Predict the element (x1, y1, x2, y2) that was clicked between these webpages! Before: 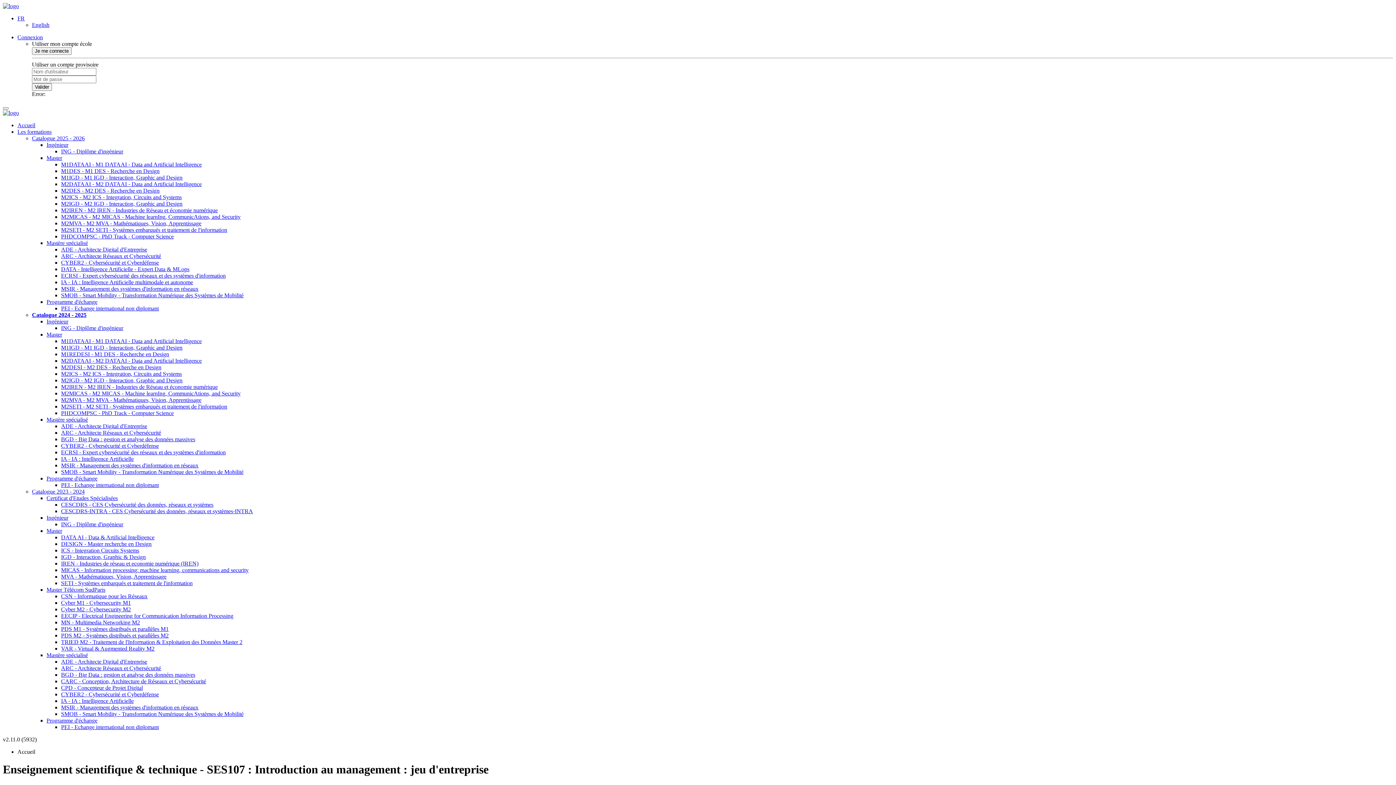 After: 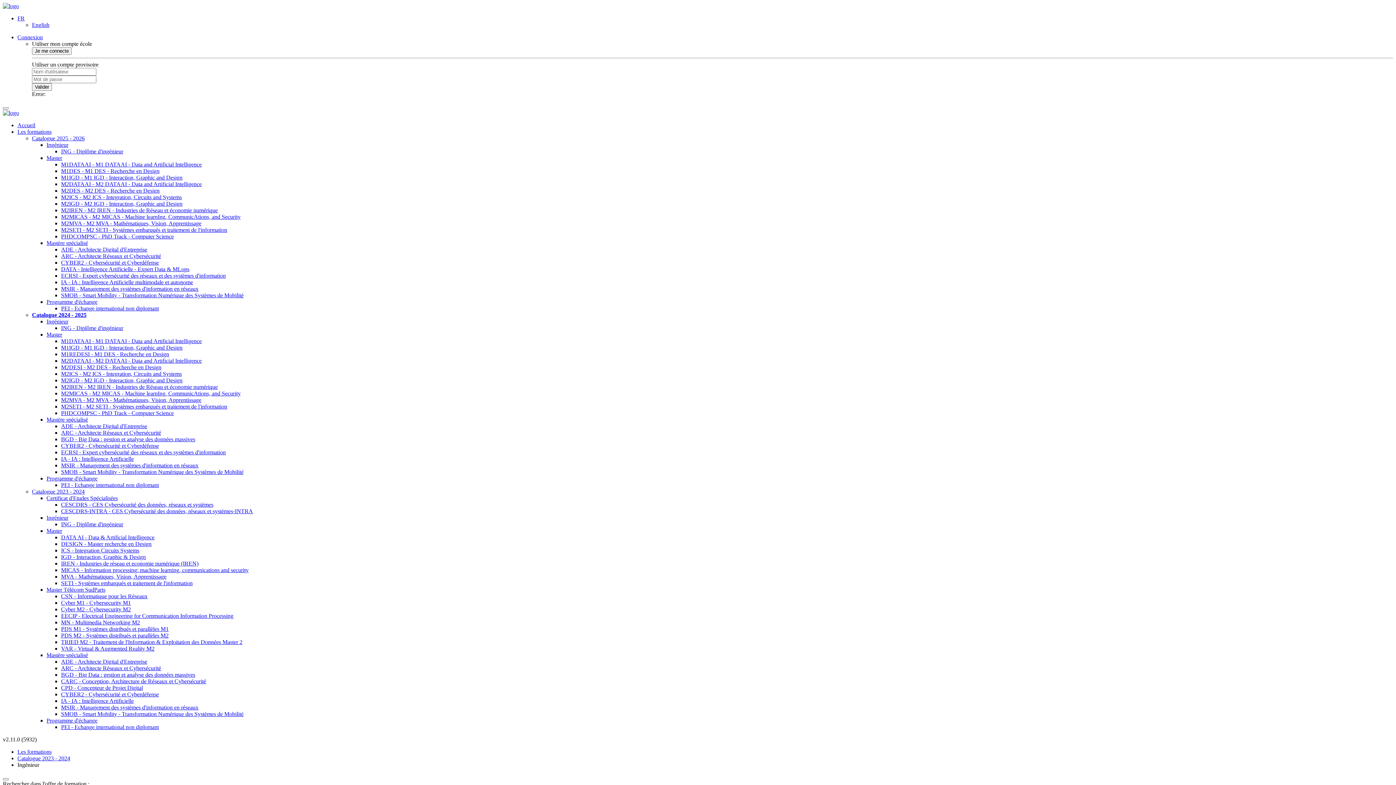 Action: bbox: (46, 514, 68, 521) label: Ingénieur